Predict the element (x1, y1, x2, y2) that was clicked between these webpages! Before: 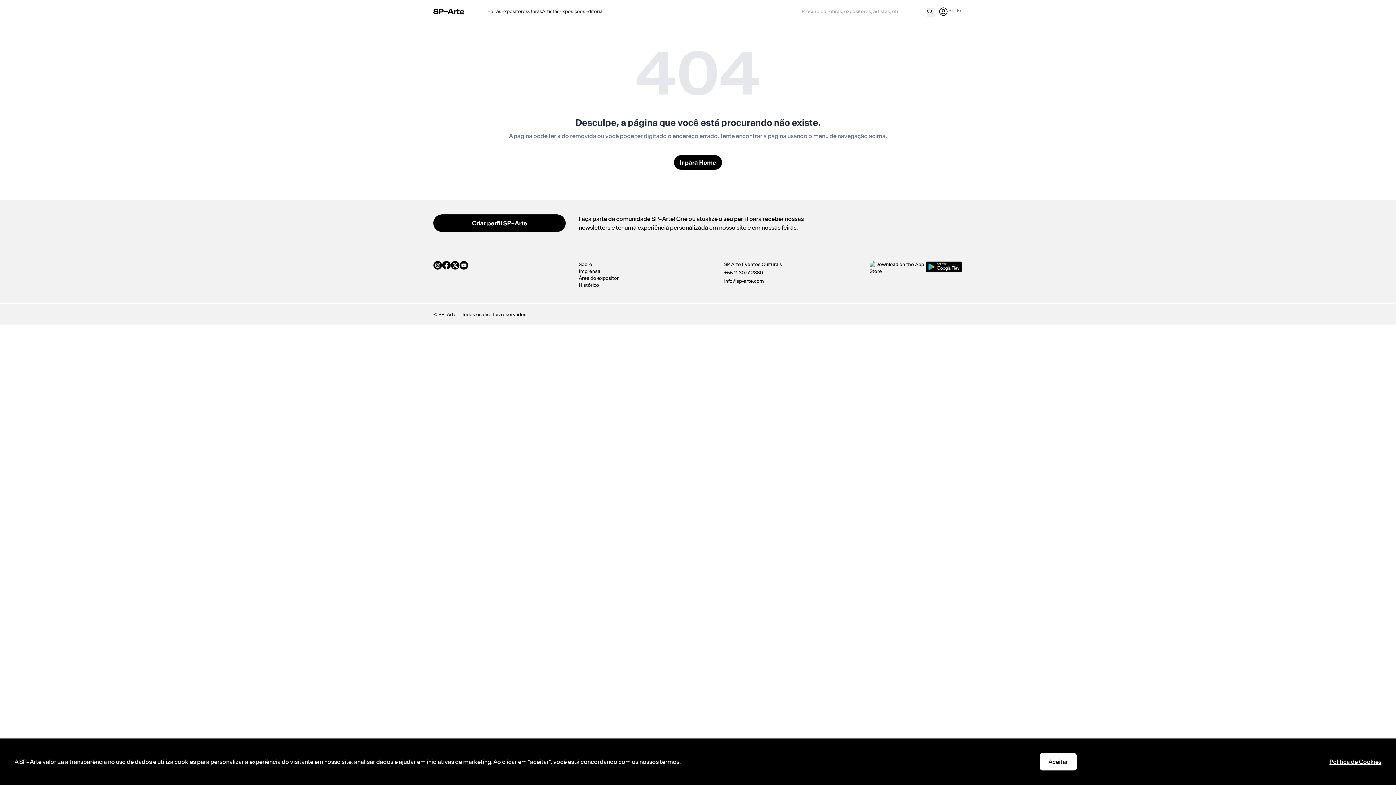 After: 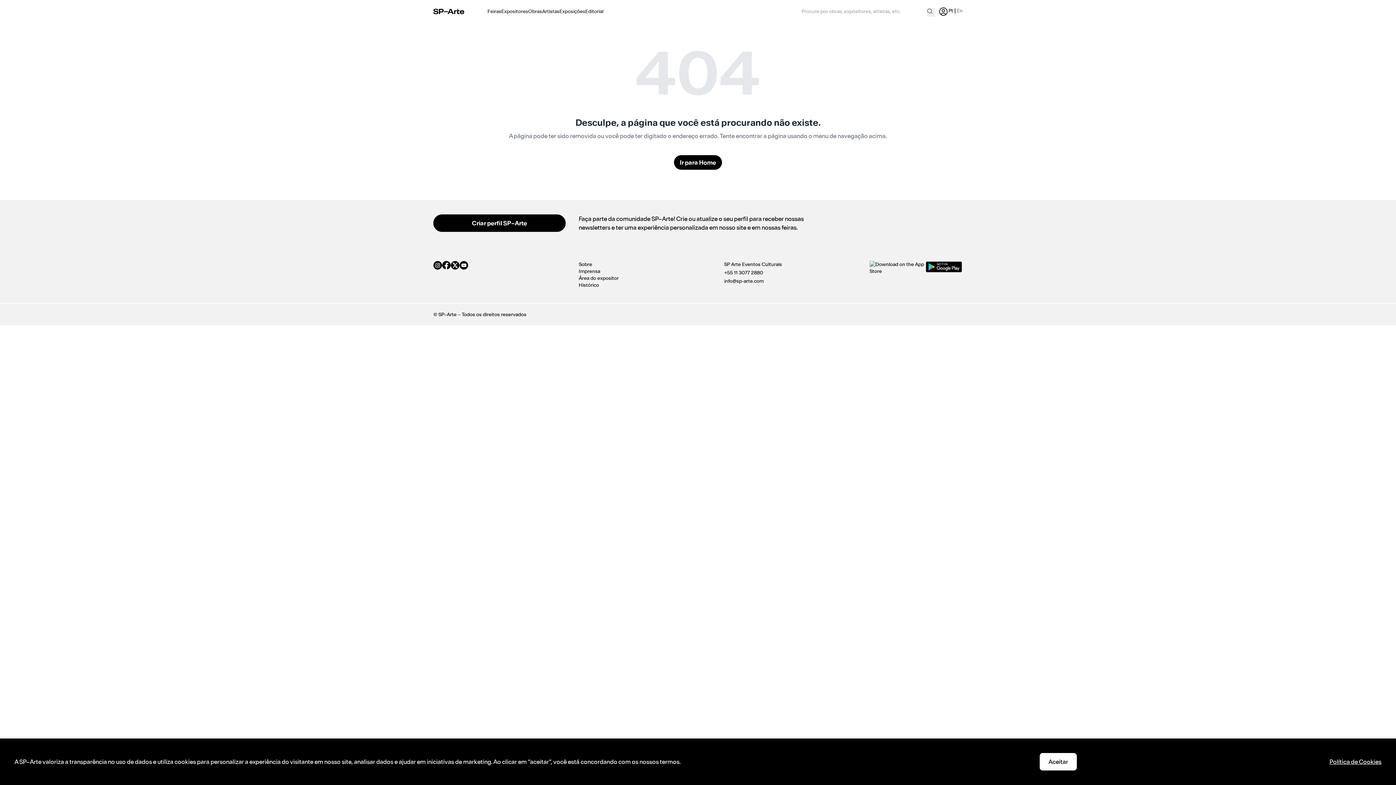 Action: bbox: (459, 261, 468, 269)